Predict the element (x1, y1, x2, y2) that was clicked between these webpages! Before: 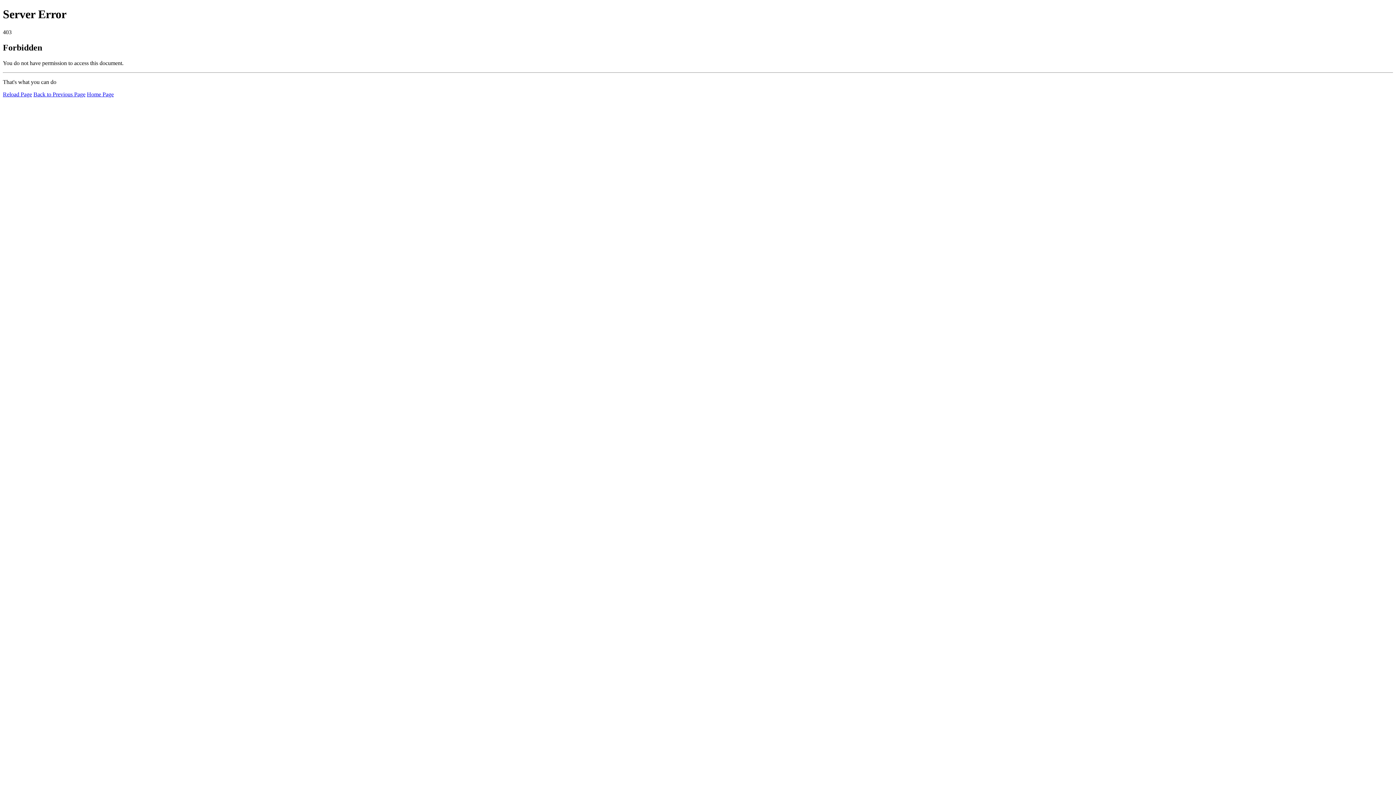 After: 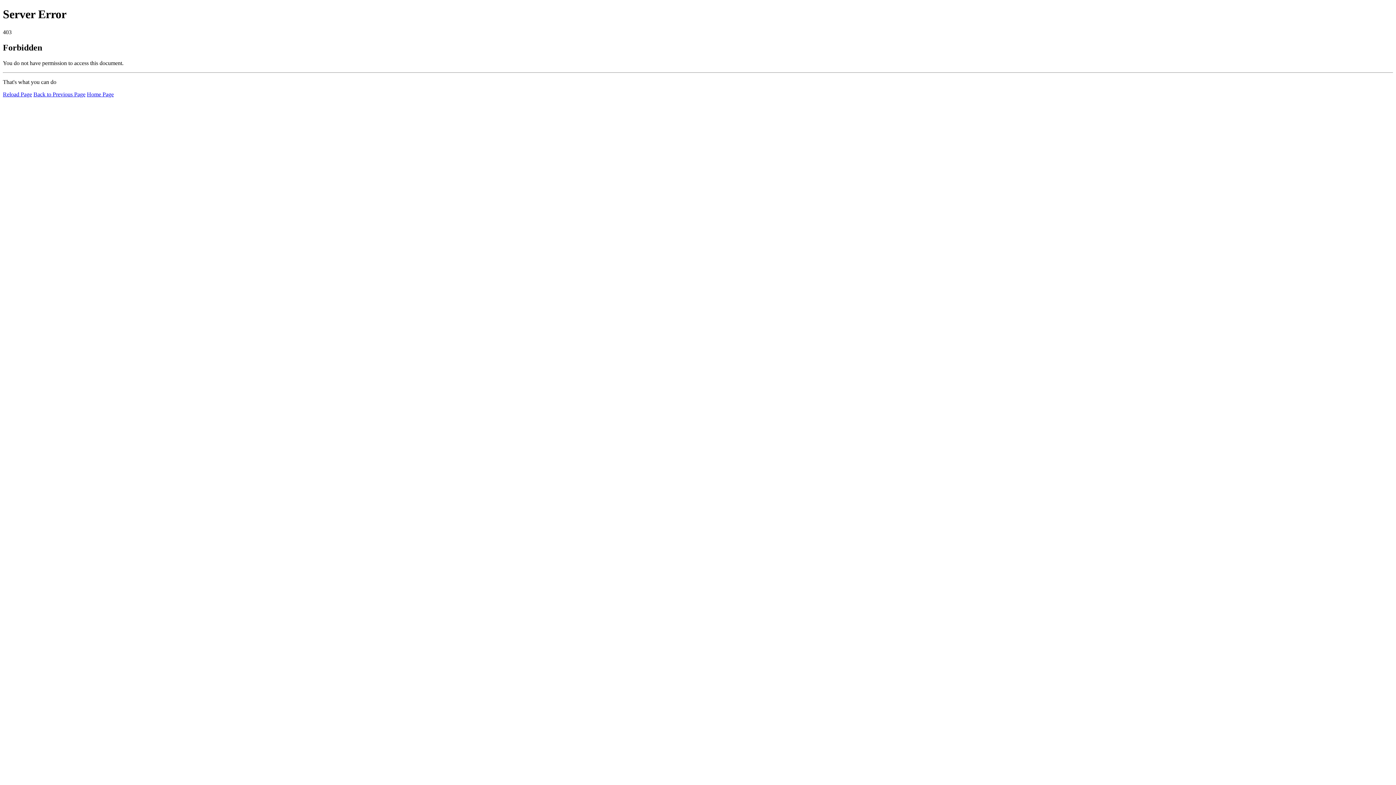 Action: bbox: (86, 91, 113, 97) label: Home Page